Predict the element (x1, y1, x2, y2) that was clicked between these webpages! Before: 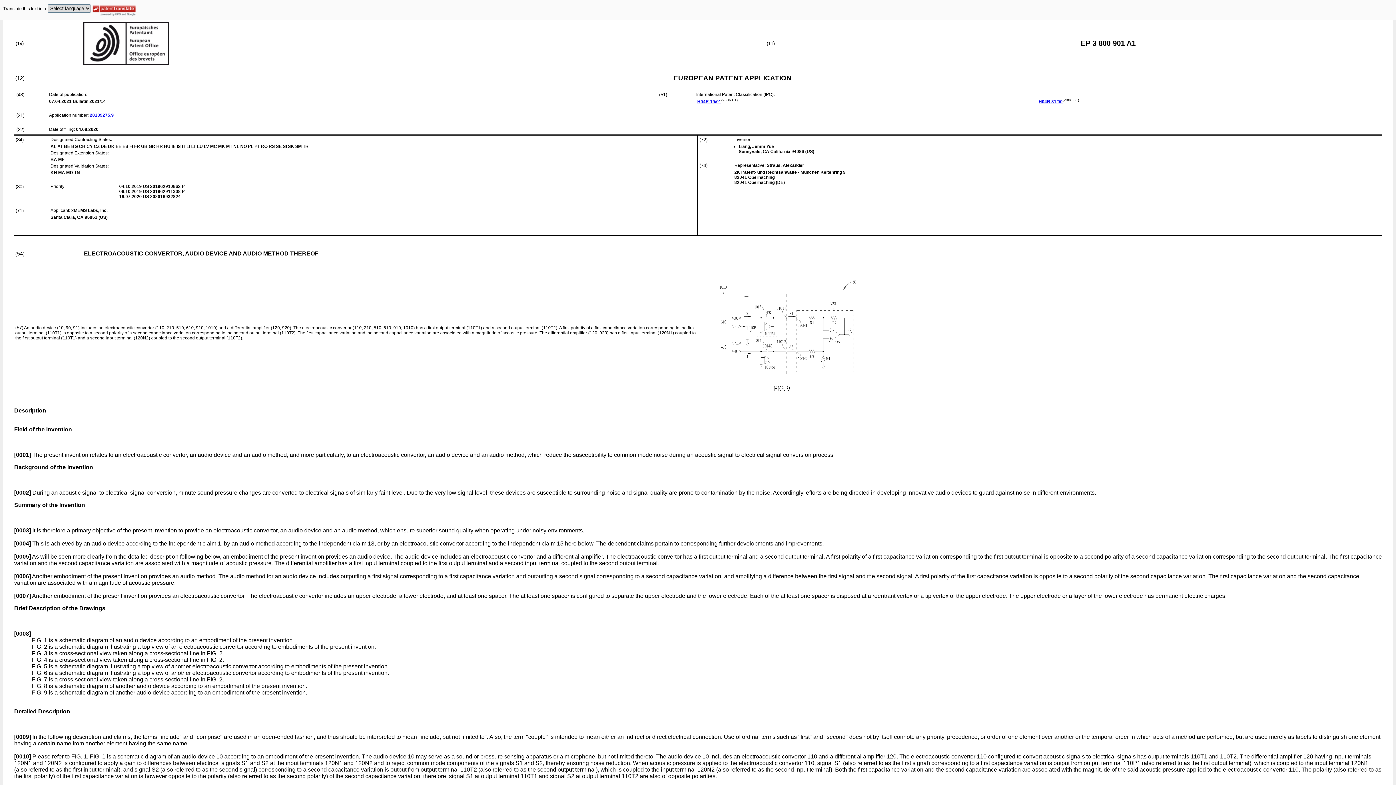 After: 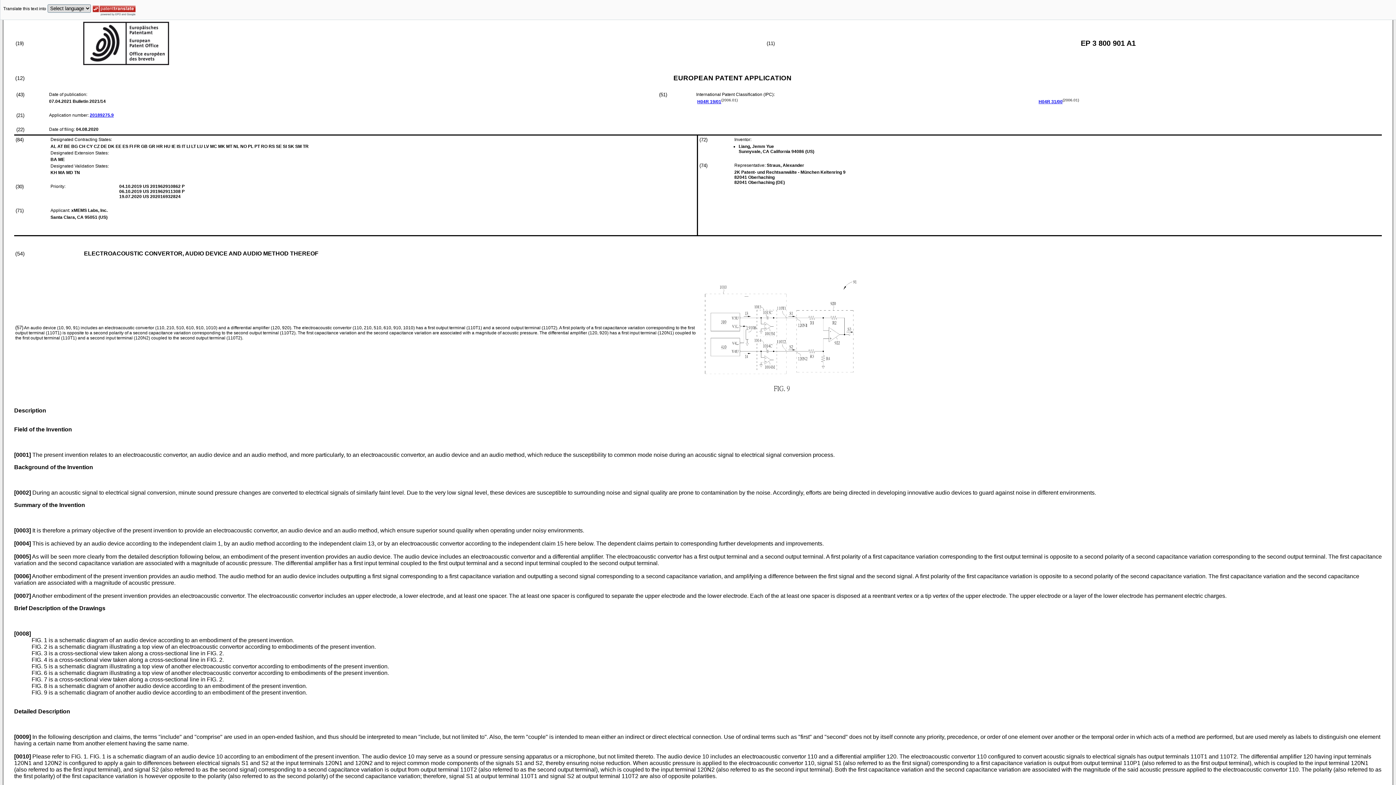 Action: label: (57) bbox: (15, 325, 23, 330)